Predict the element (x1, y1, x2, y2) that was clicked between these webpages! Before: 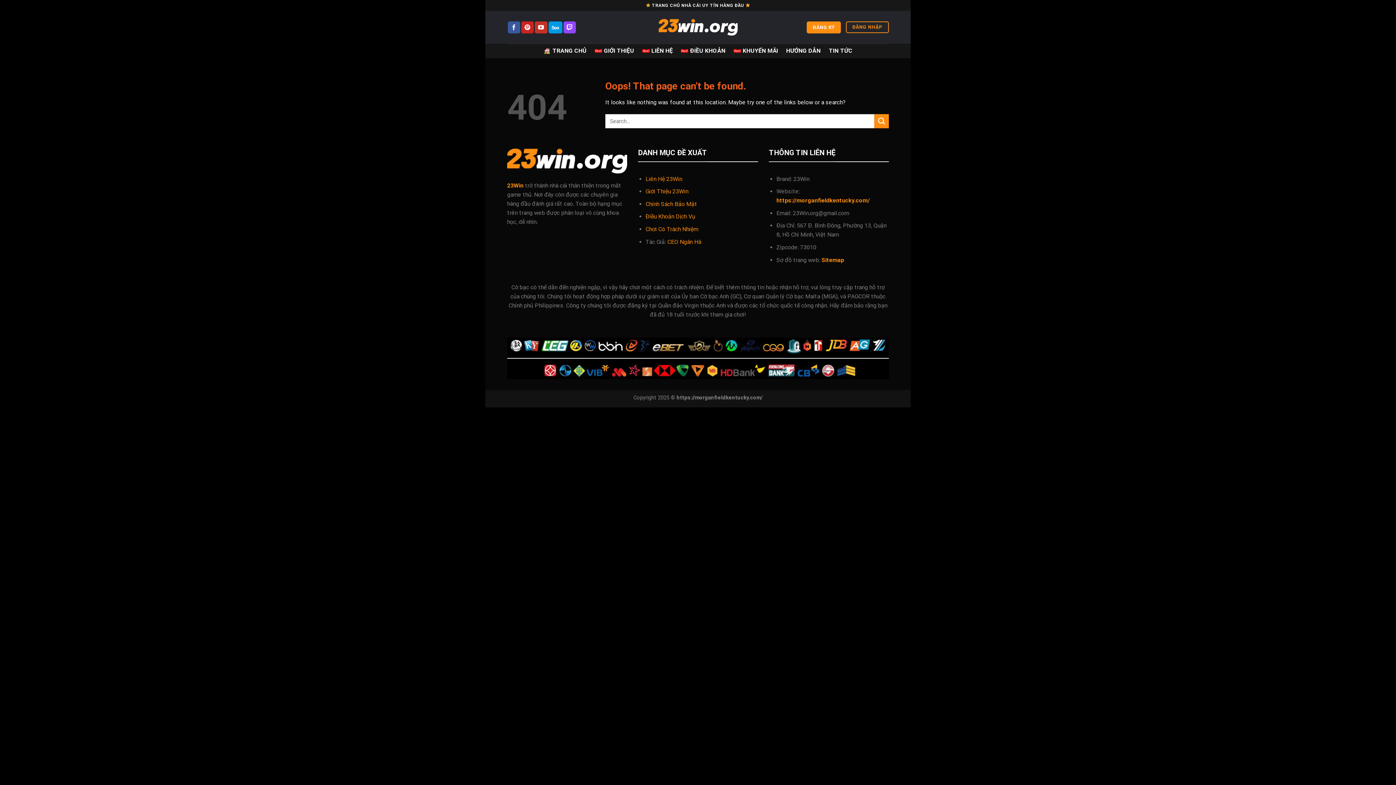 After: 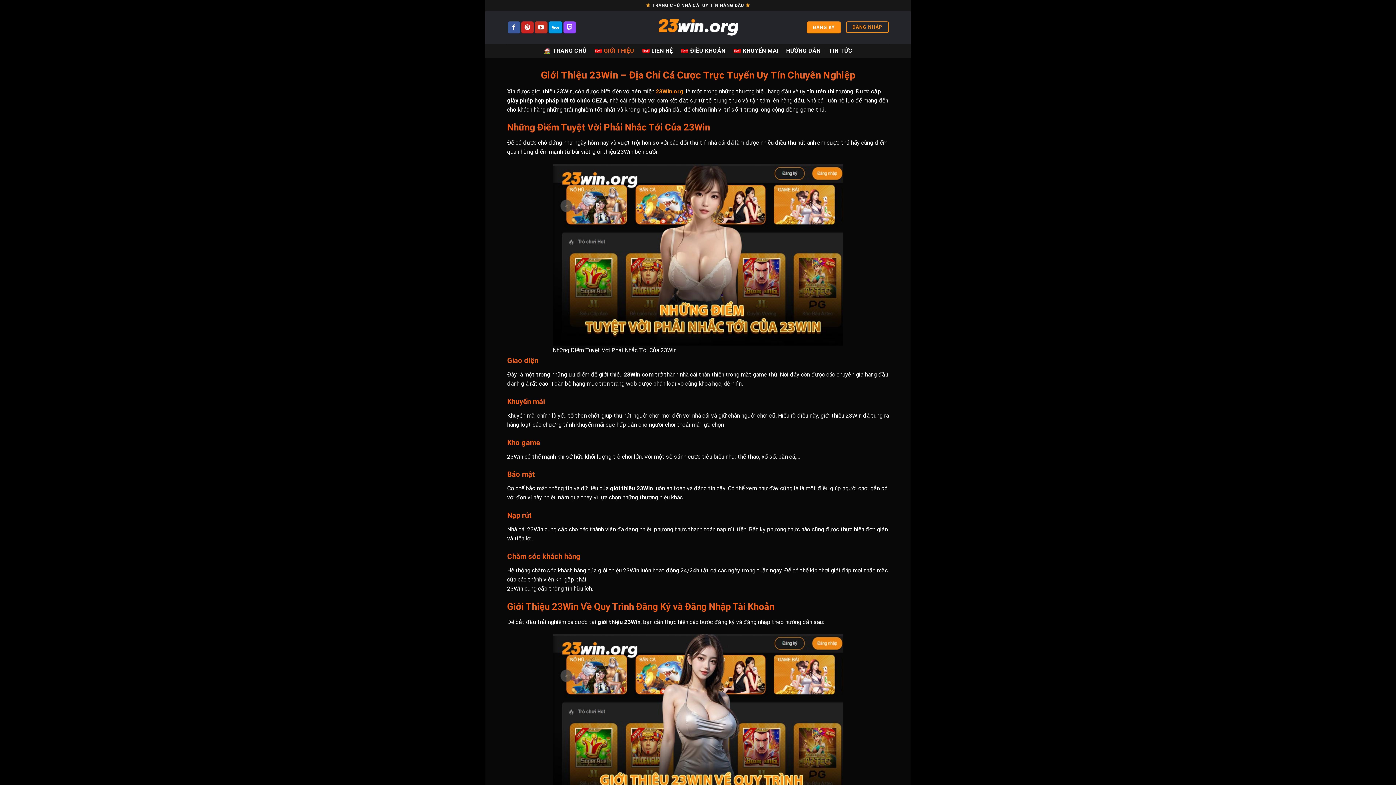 Action: bbox: (594, 44, 634, 57) label: GIỚI THIỆU